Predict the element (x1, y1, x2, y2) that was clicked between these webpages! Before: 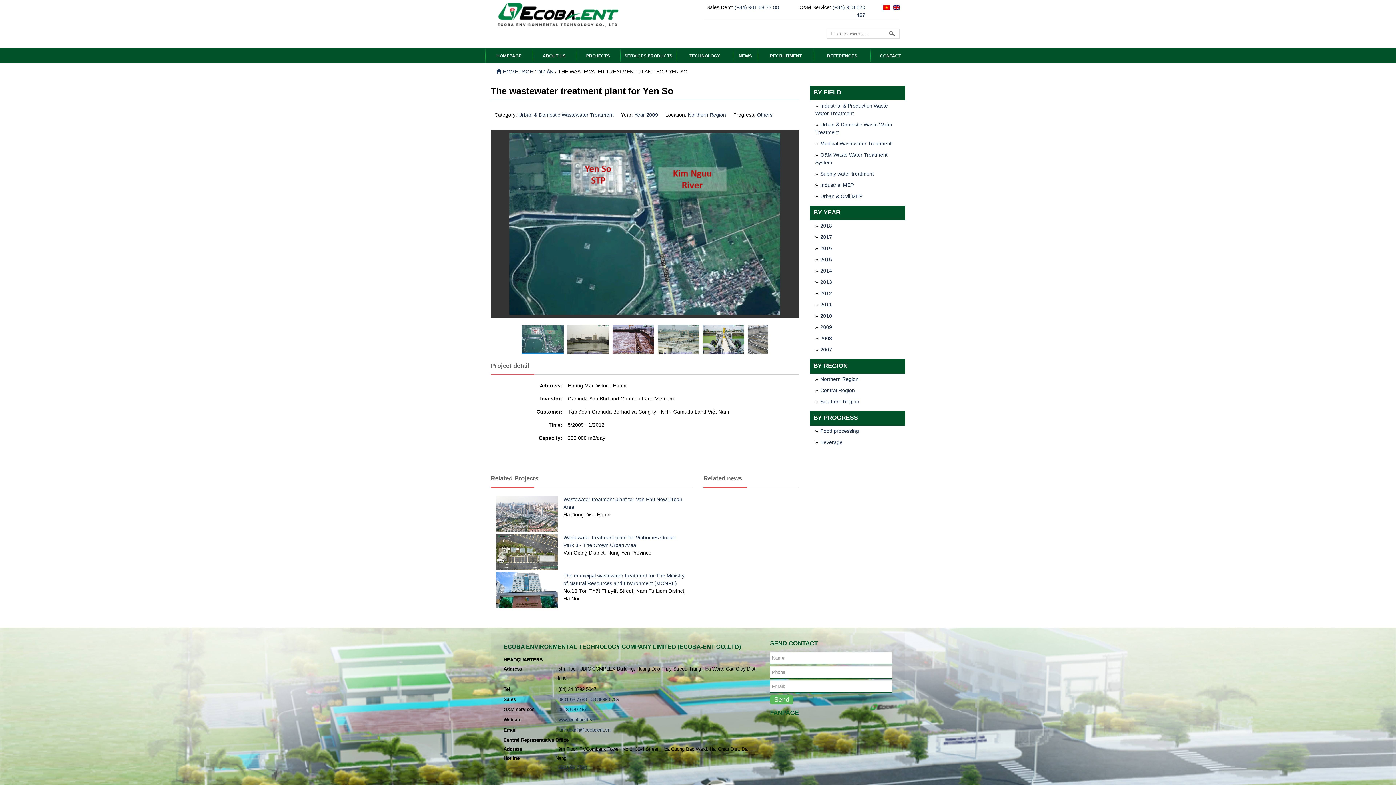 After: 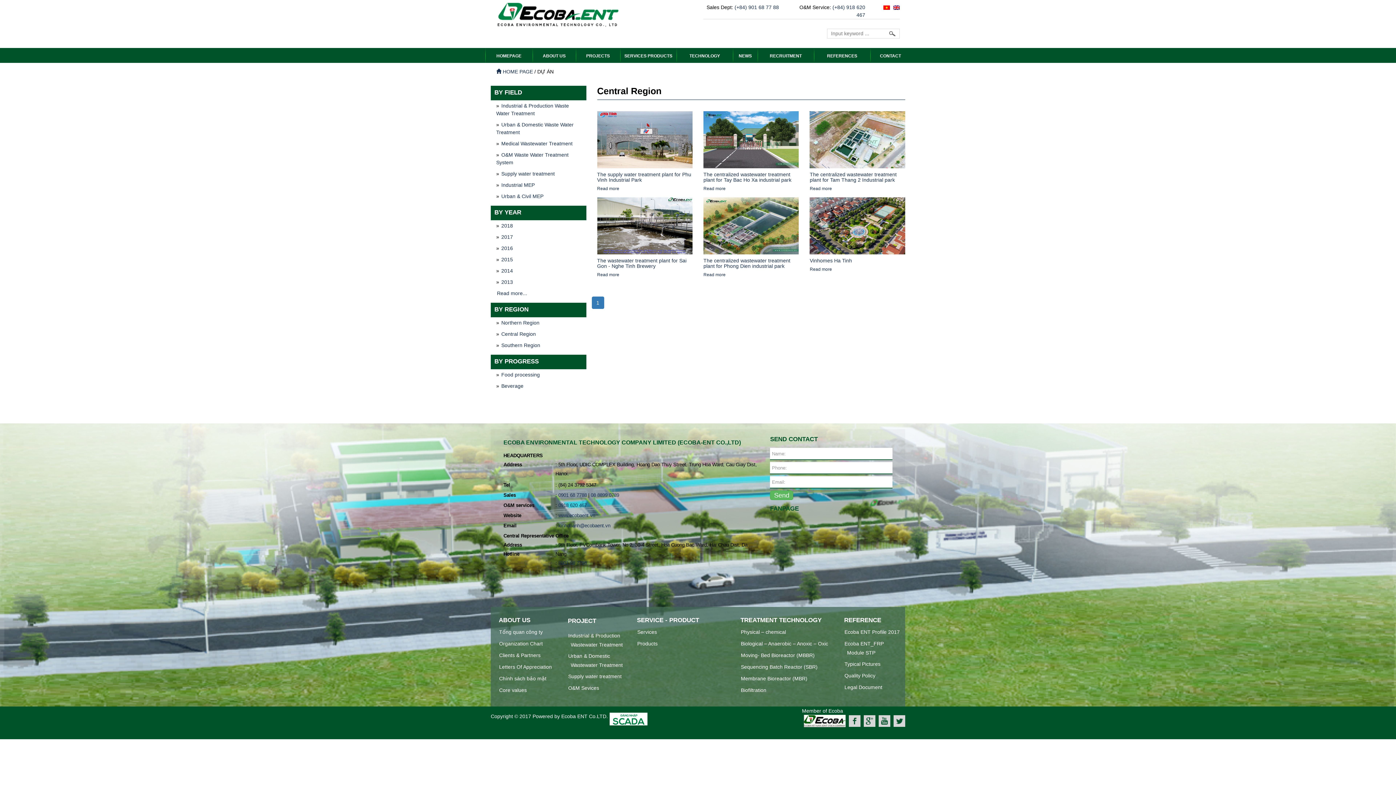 Action: bbox: (820, 387, 855, 393) label: Central Region